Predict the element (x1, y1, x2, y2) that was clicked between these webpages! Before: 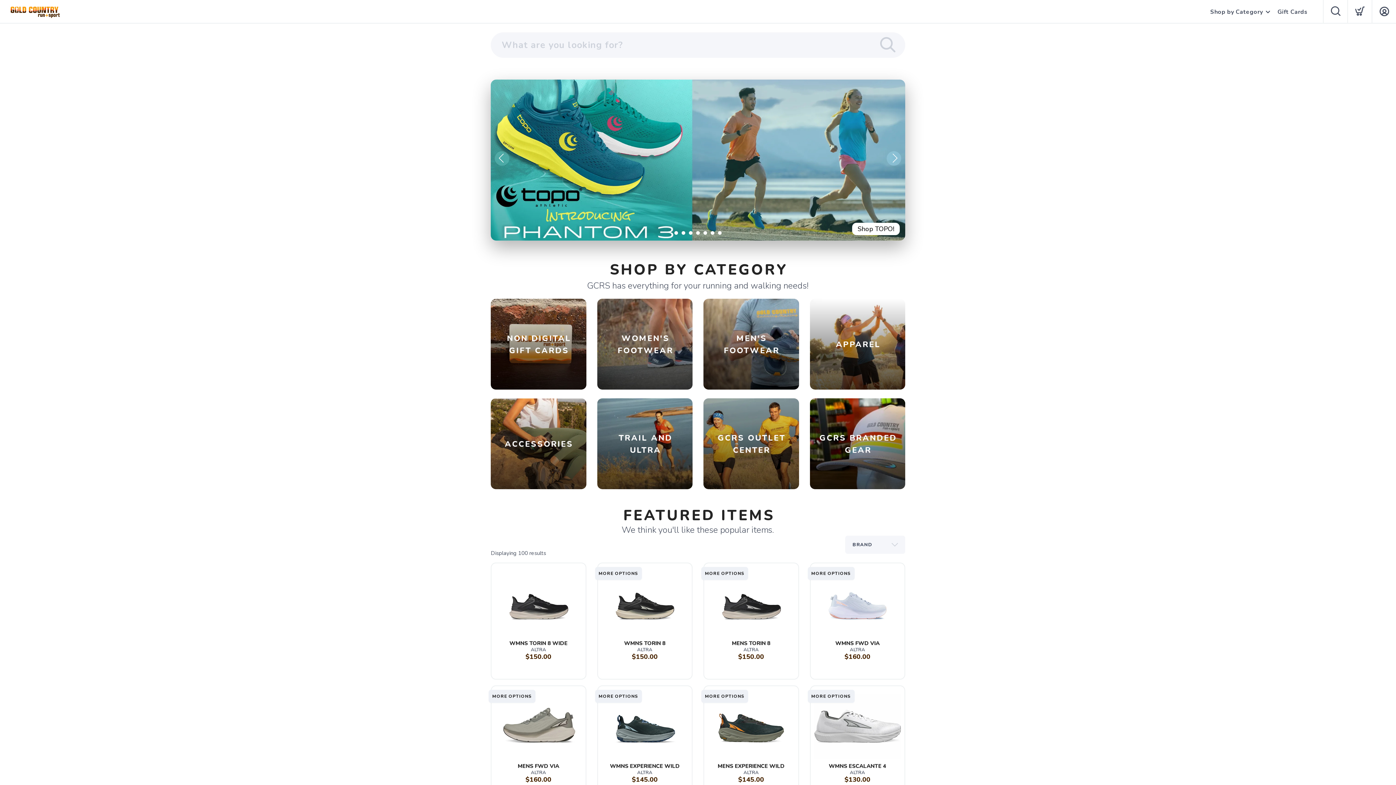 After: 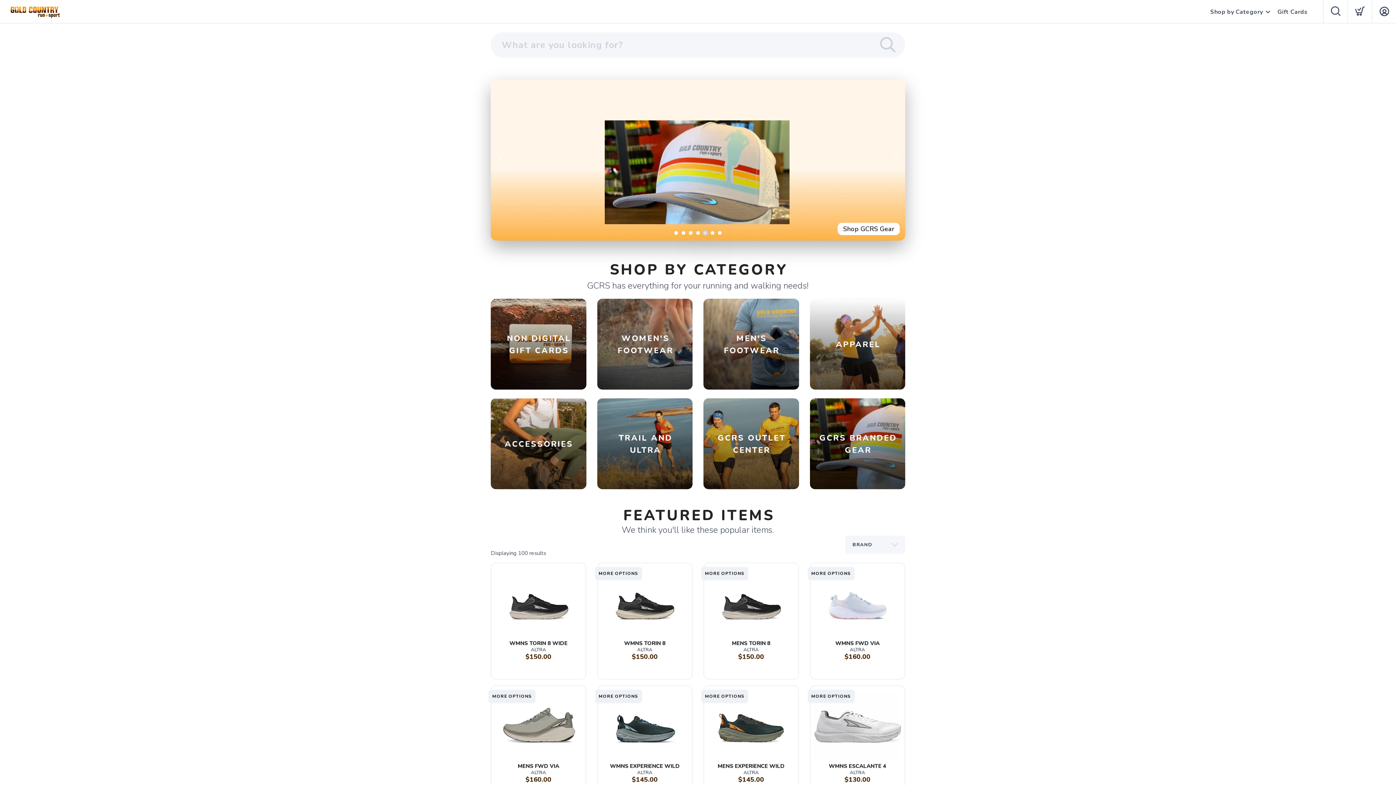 Action: bbox: (703, 231, 707, 234) label: 5